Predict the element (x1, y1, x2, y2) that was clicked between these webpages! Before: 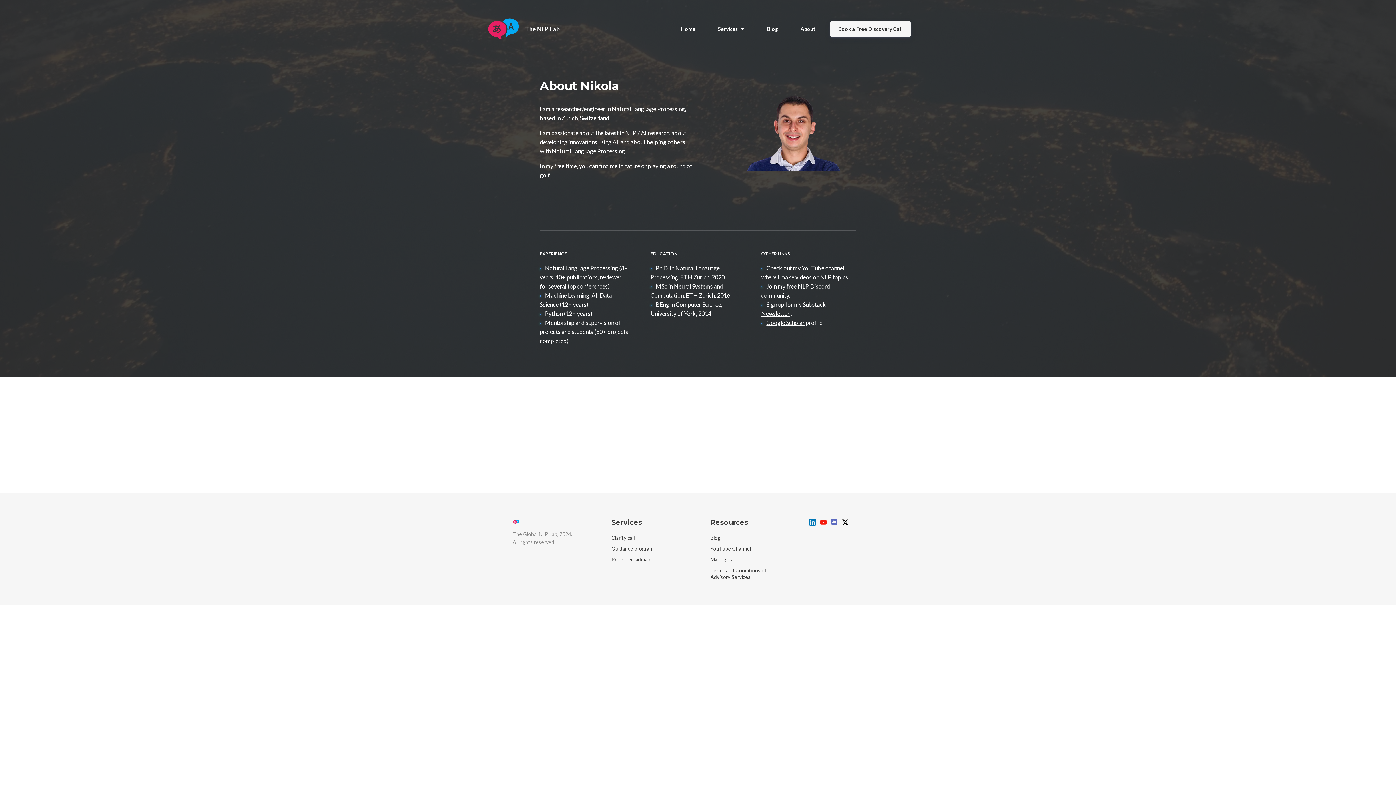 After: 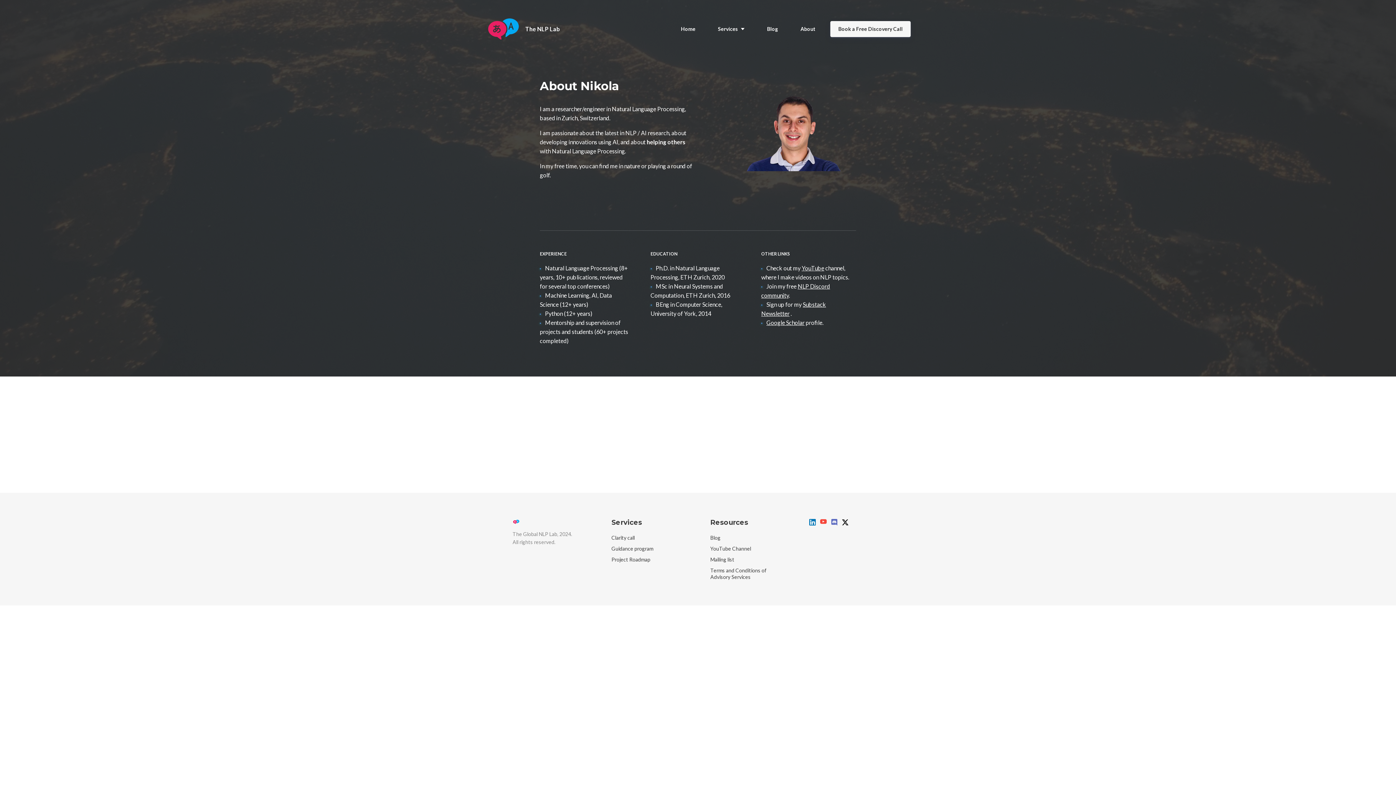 Action: bbox: (820, 518, 826, 525)